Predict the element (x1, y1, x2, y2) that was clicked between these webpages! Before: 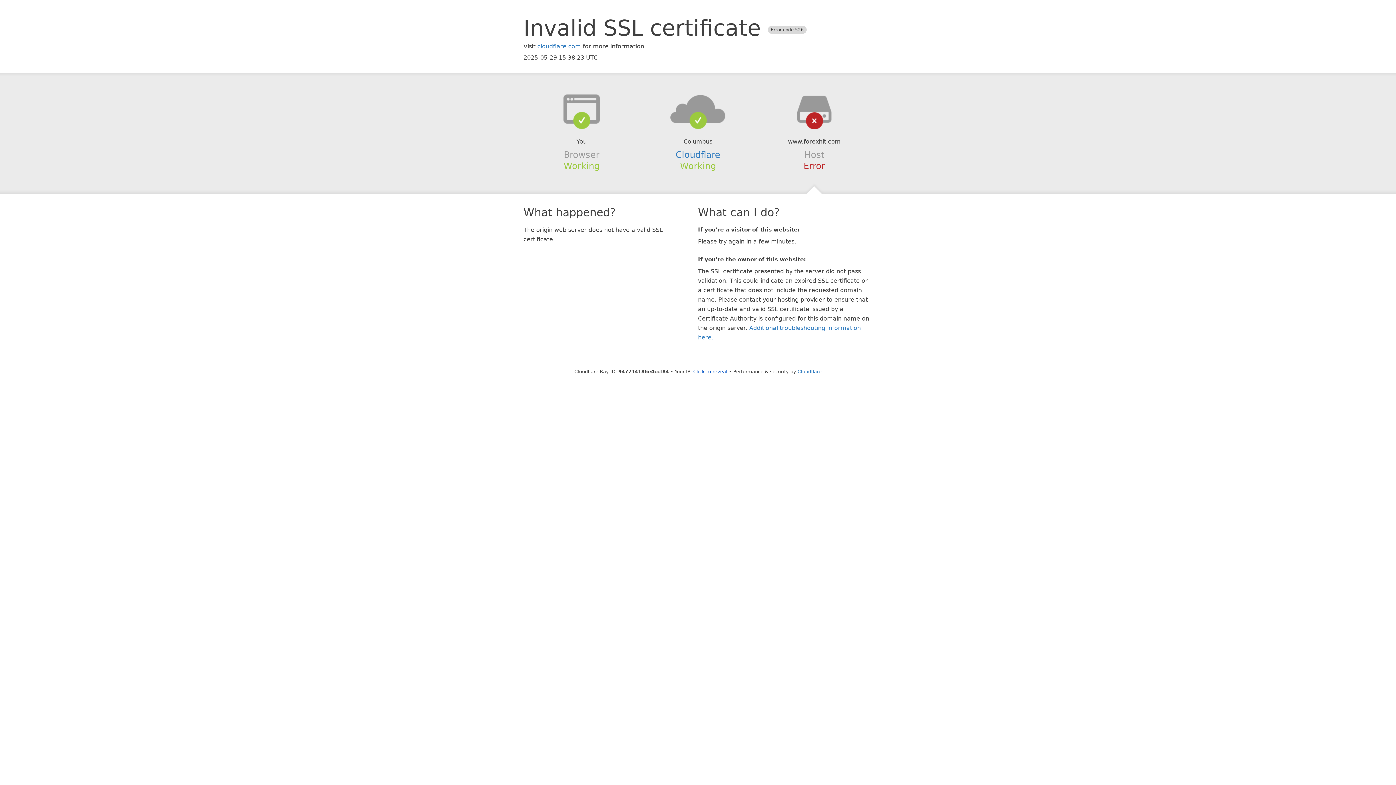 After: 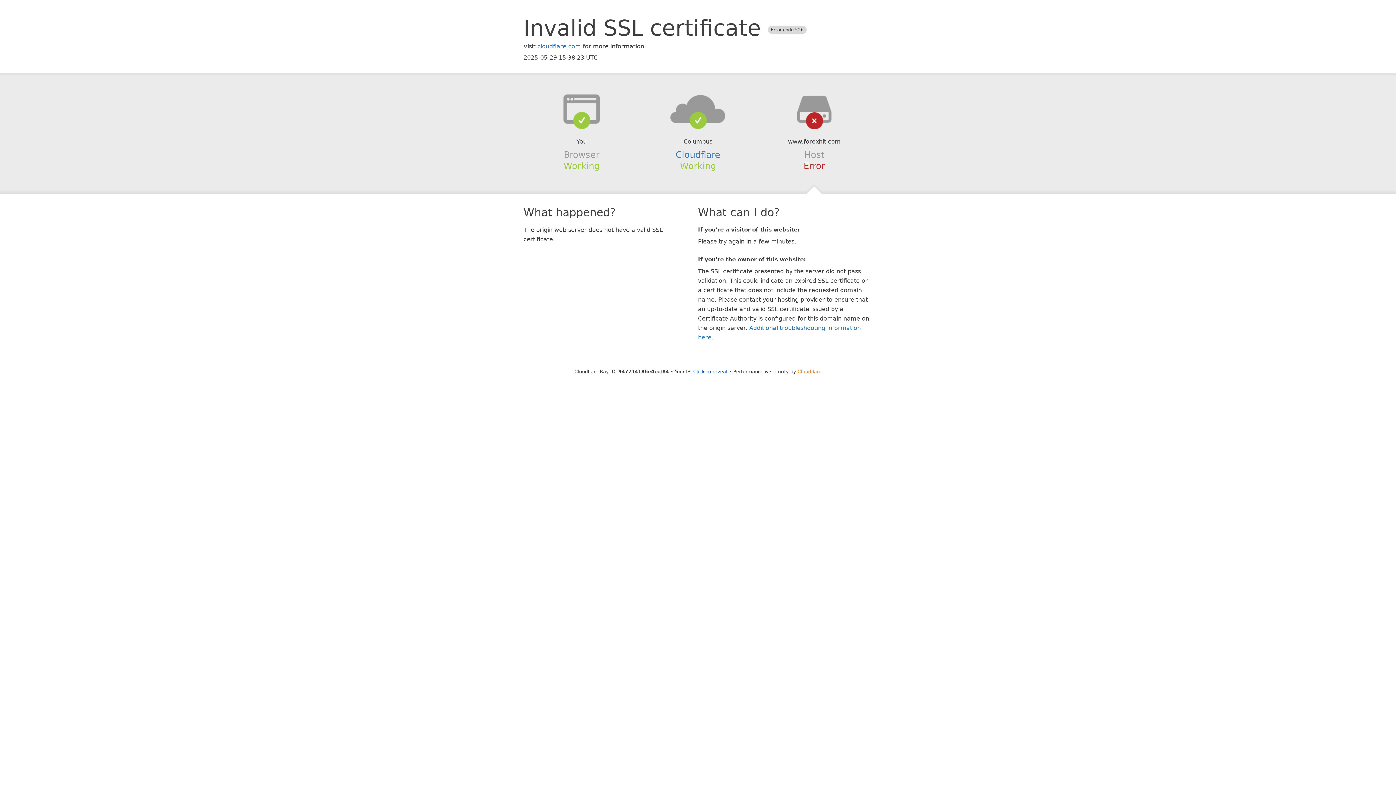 Action: bbox: (797, 368, 821, 374) label: Cloudflare